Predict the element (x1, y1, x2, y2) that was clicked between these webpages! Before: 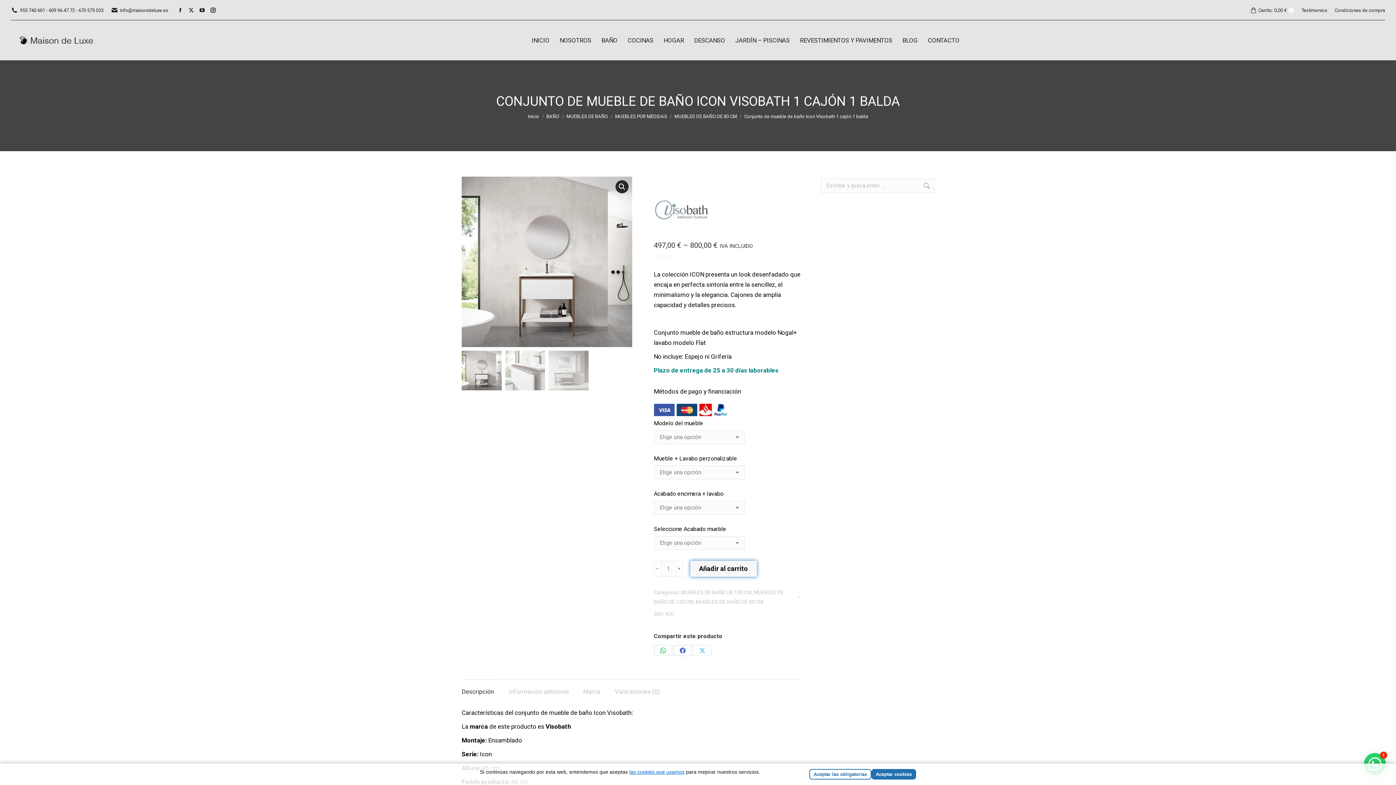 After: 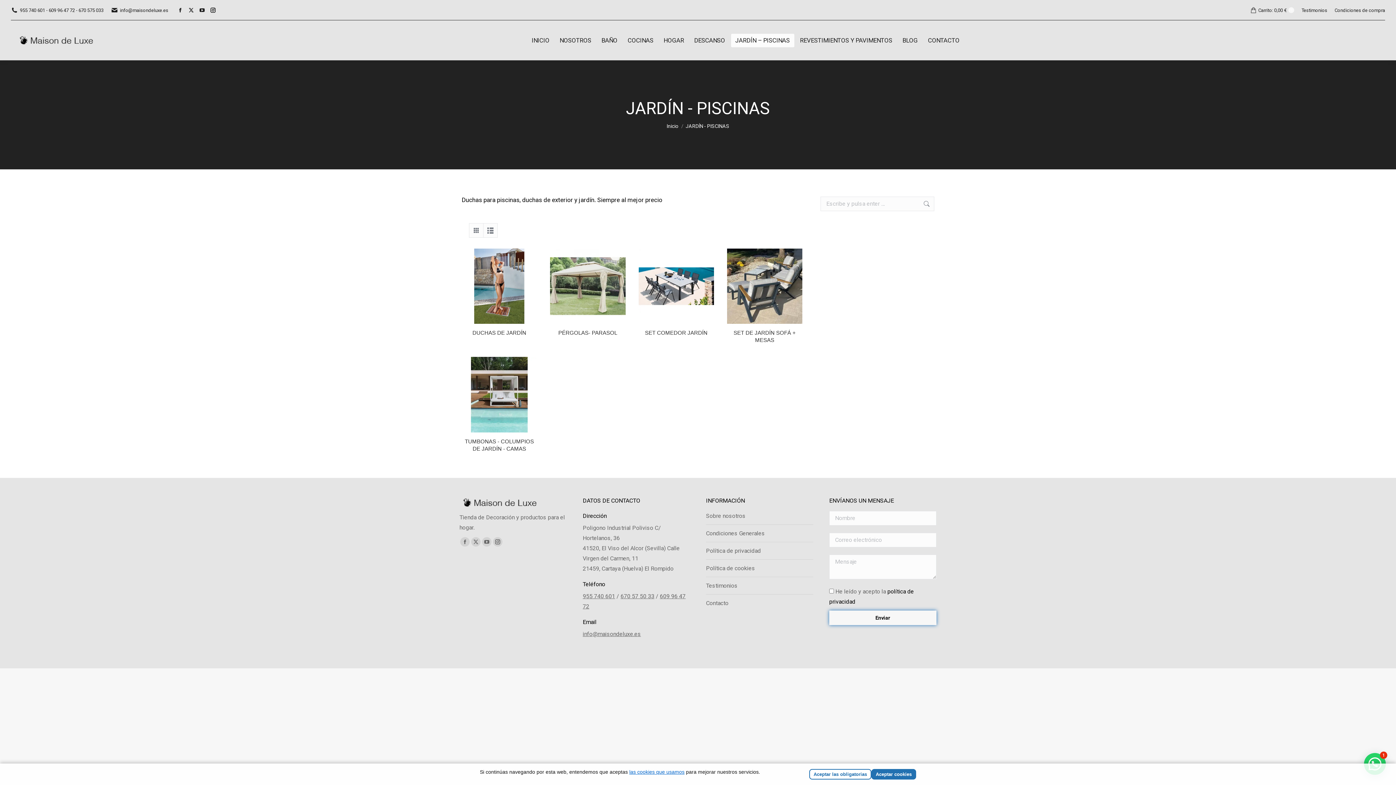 Action: label: JARDÍN – PISCINAS bbox: (731, 33, 794, 47)